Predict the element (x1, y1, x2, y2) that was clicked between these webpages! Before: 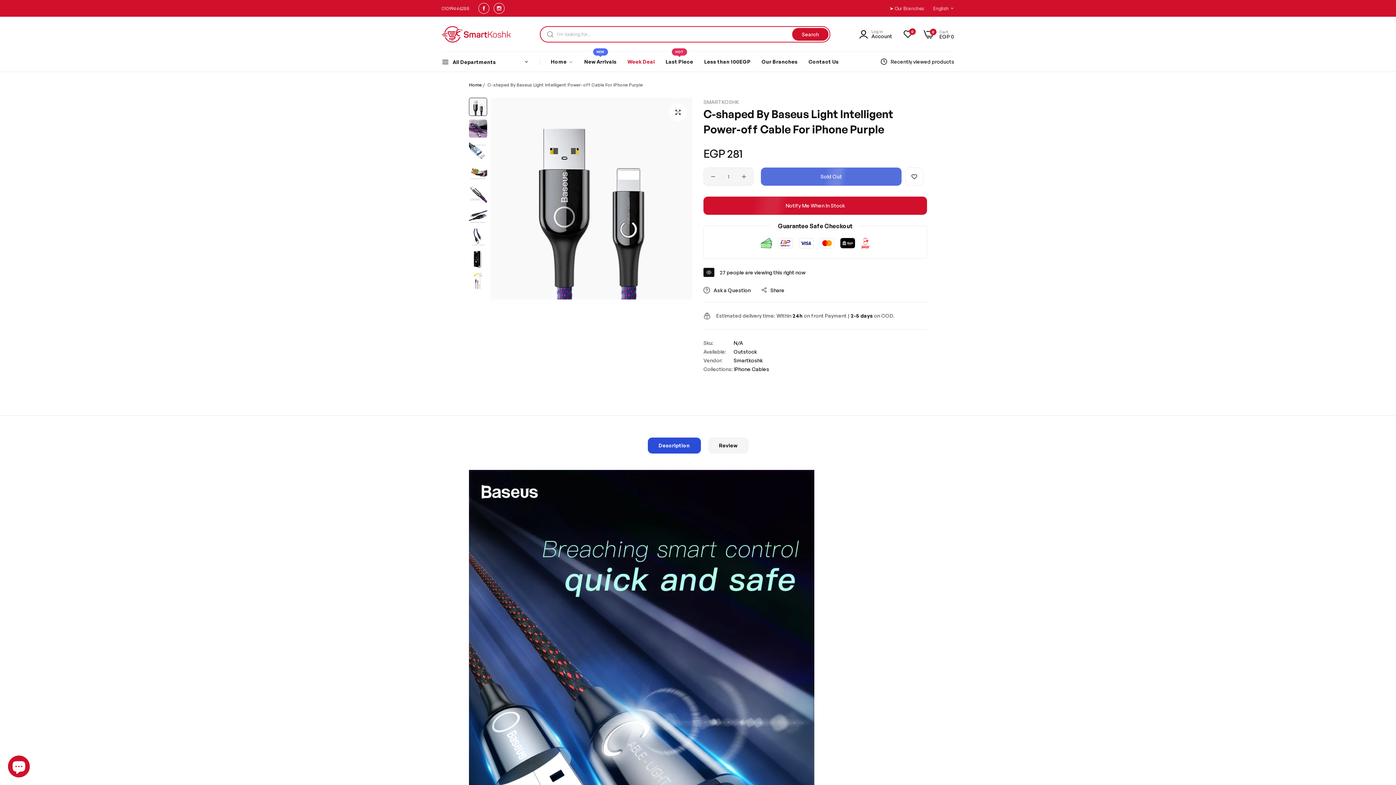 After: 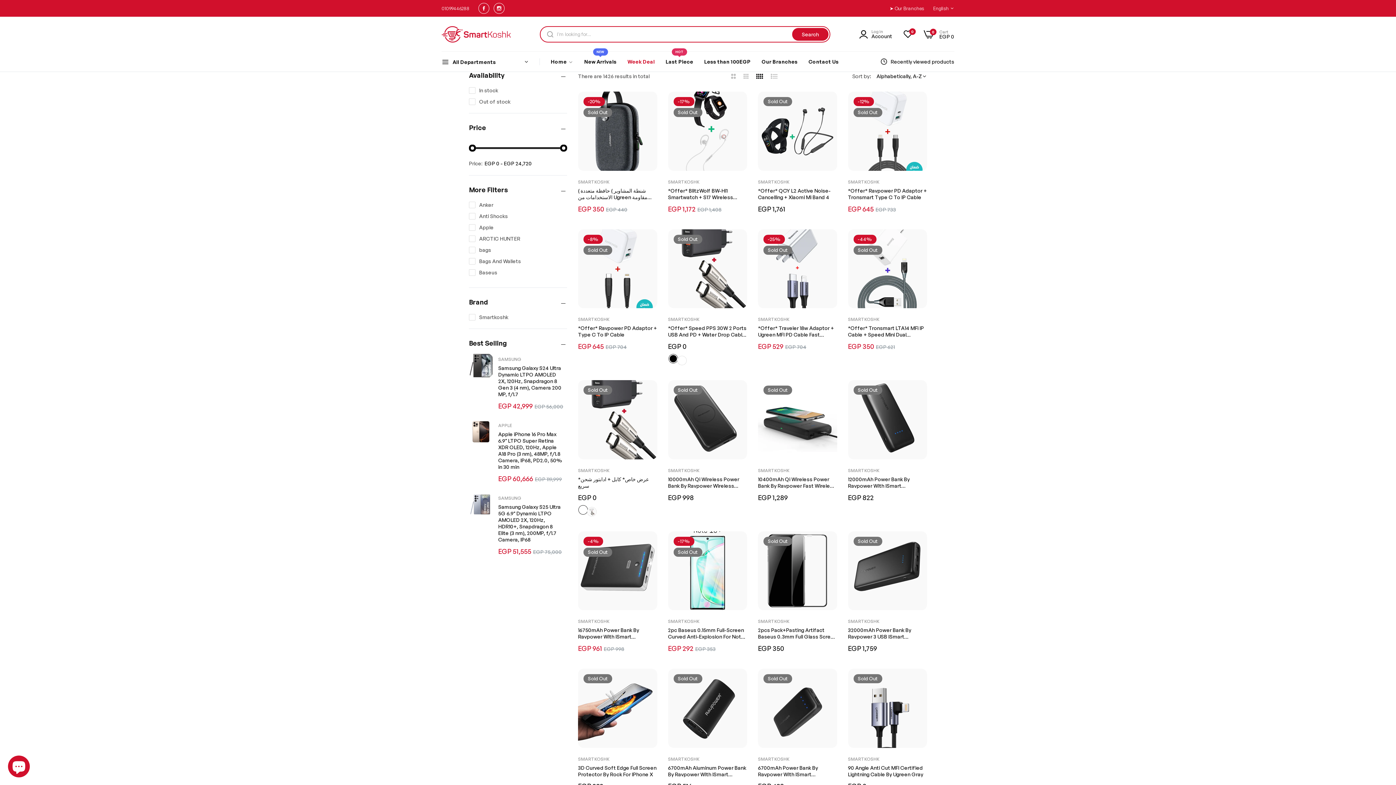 Action: bbox: (733, 357, 762, 363) label: Smartkoshk